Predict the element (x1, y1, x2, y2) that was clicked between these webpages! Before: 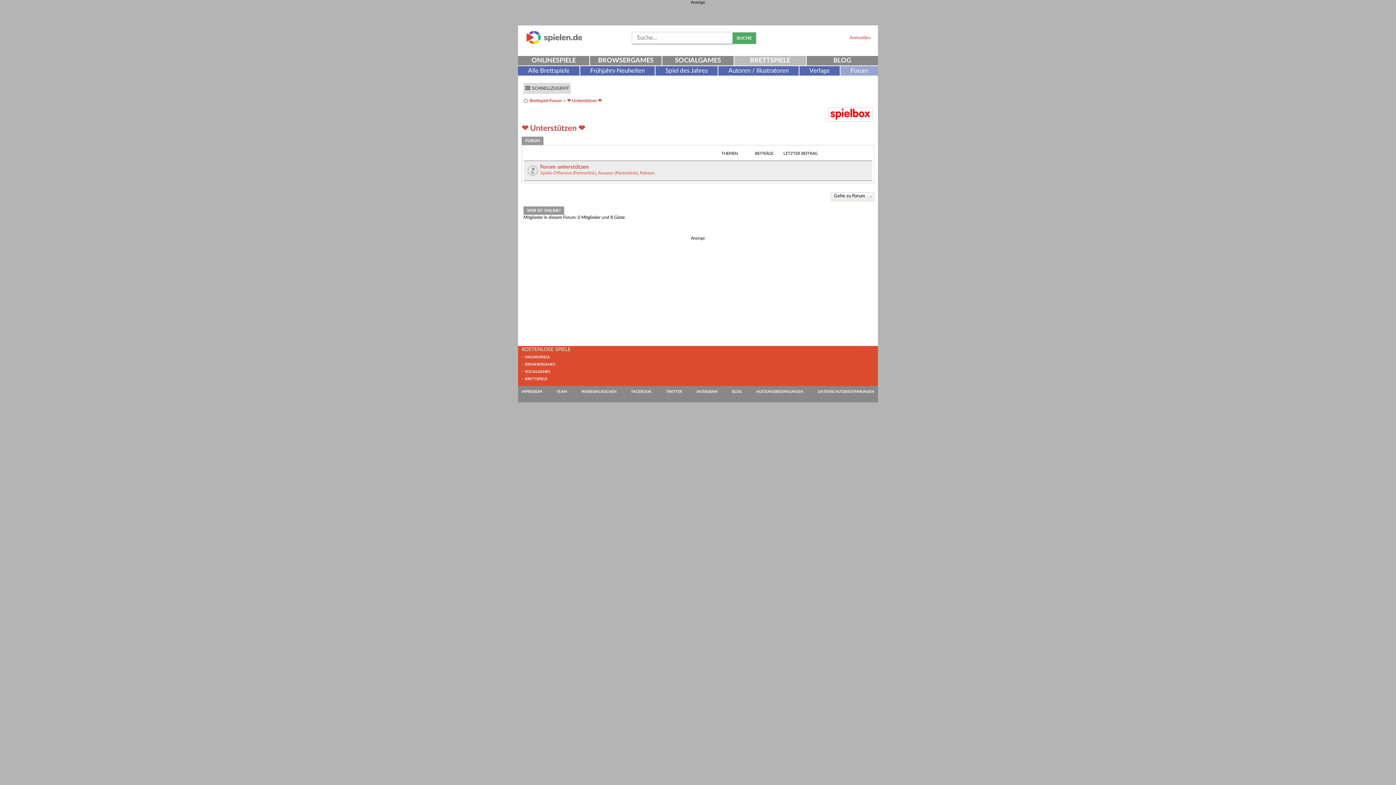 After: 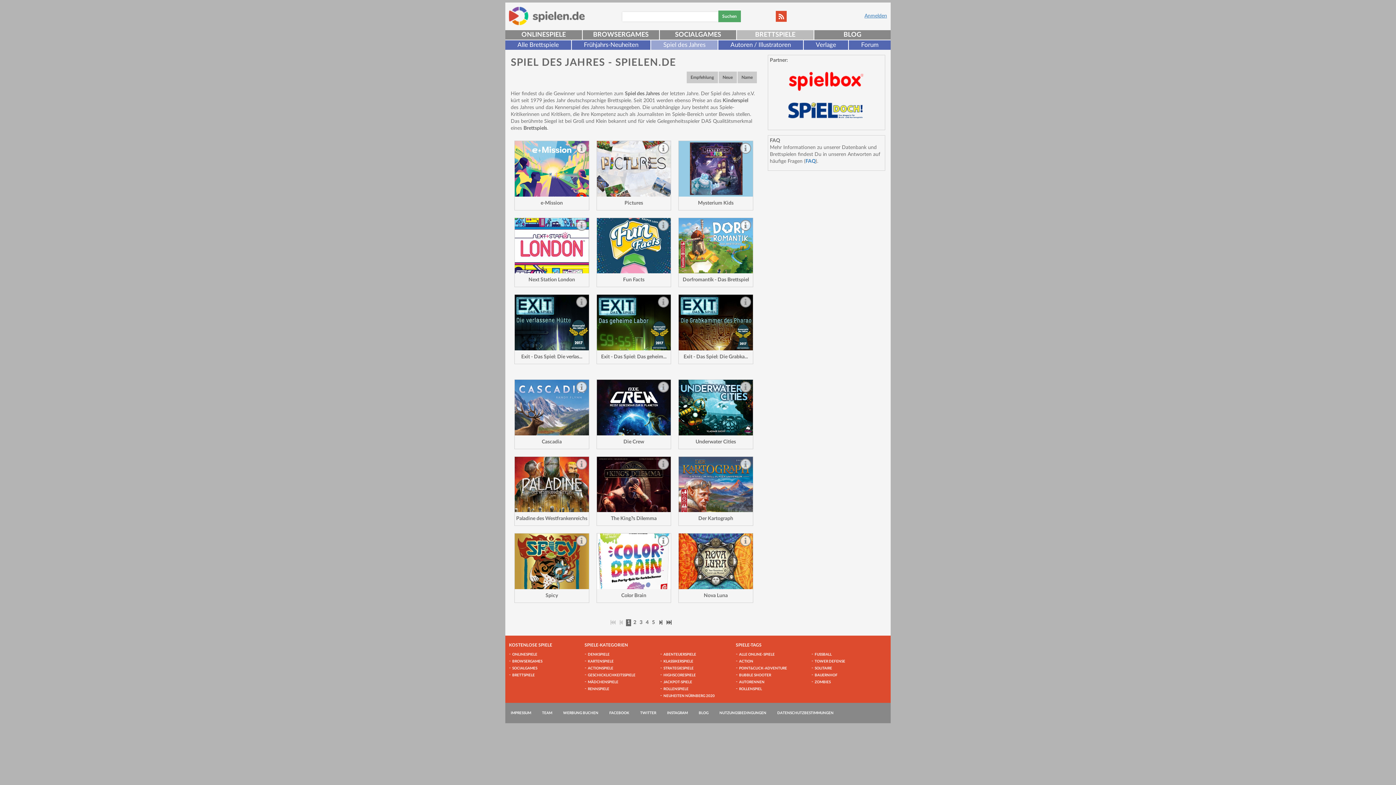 Action: label: Spiel des Jahres bbox: (655, 66, 717, 75)